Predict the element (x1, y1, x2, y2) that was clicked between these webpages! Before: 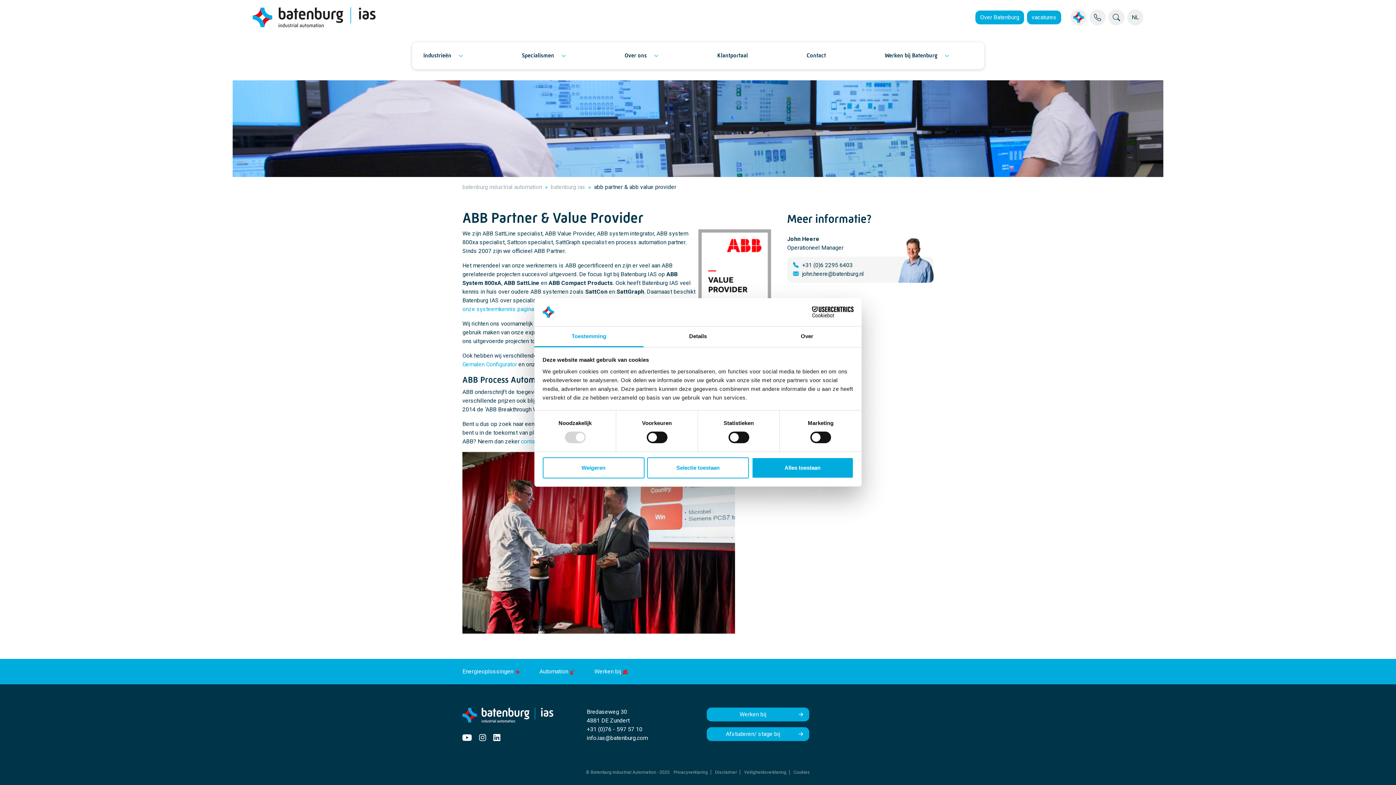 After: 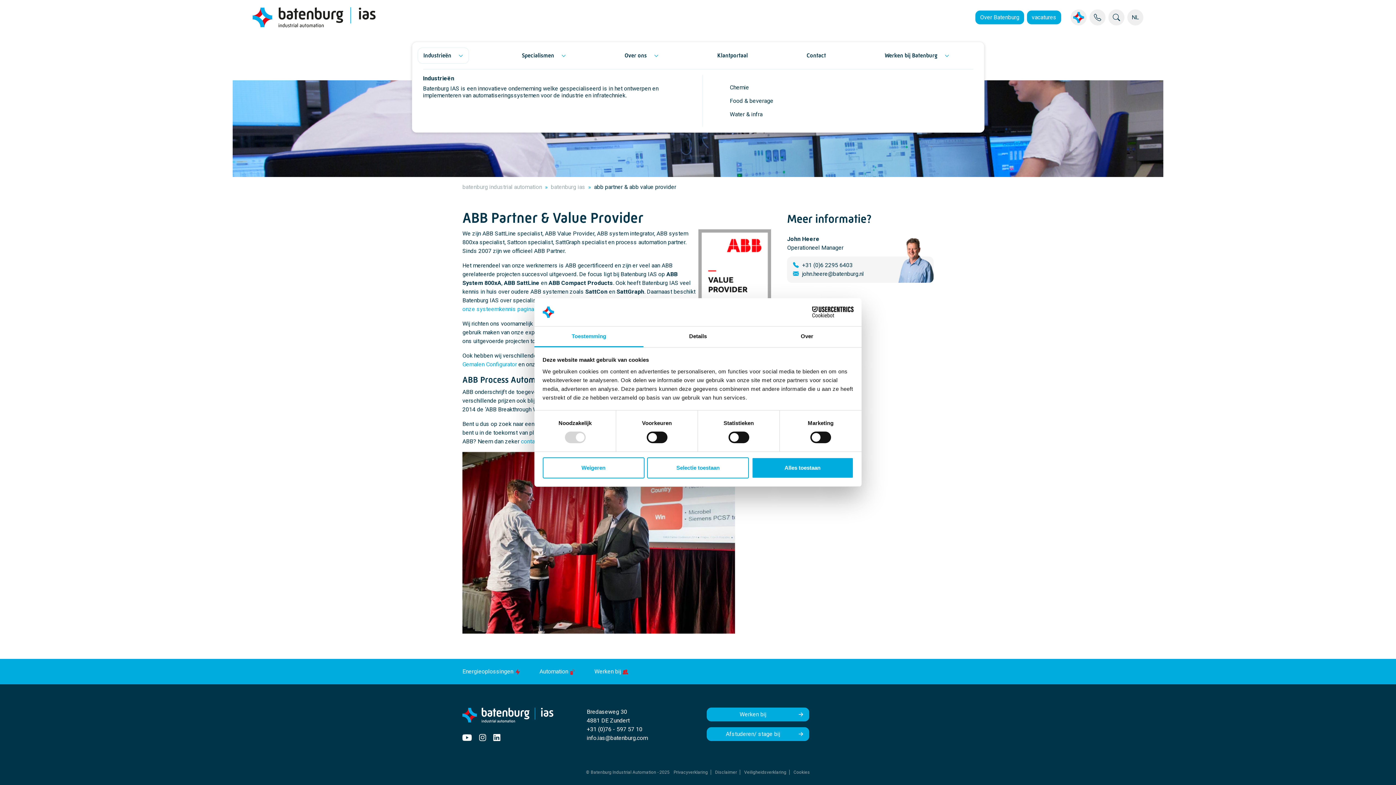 Action: label: Industrieën bbox: (417, 47, 468, 63)